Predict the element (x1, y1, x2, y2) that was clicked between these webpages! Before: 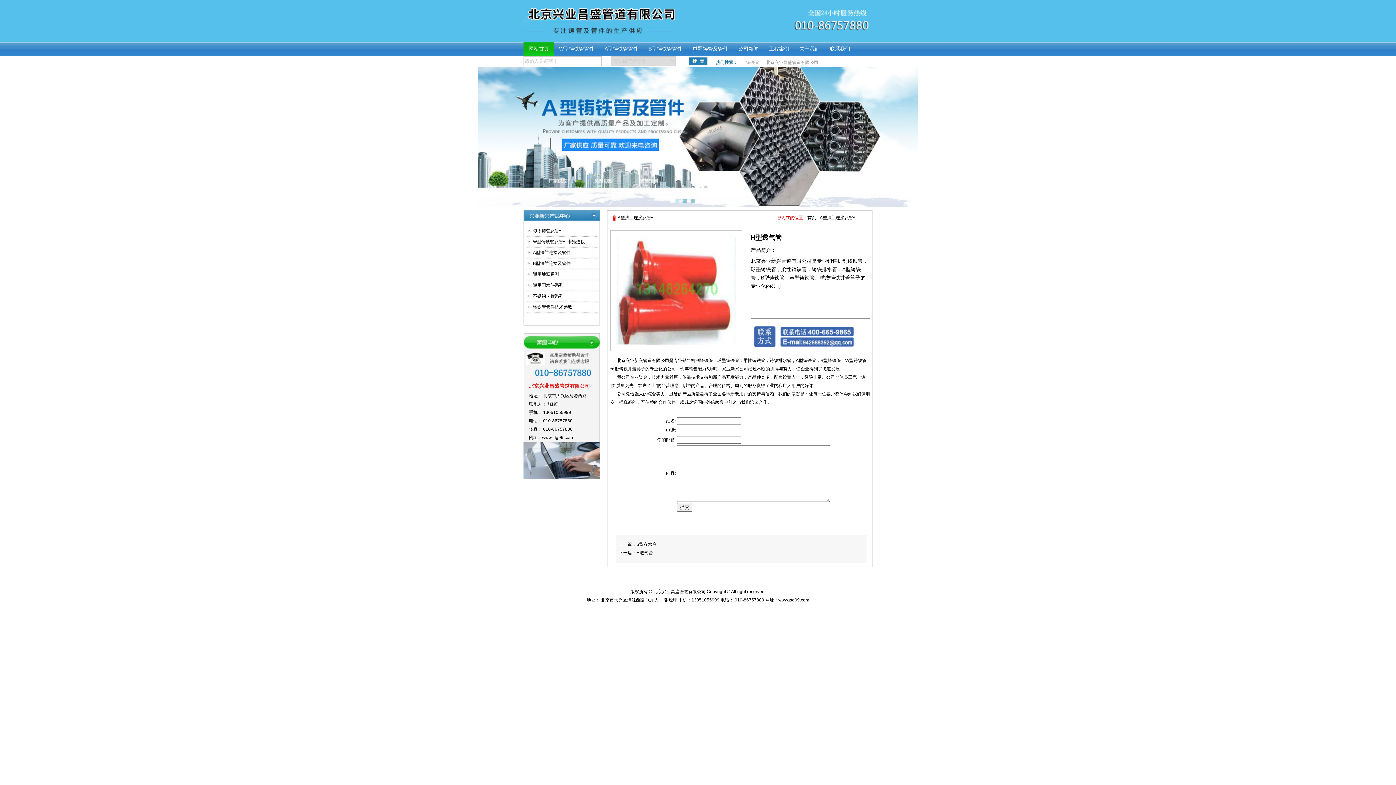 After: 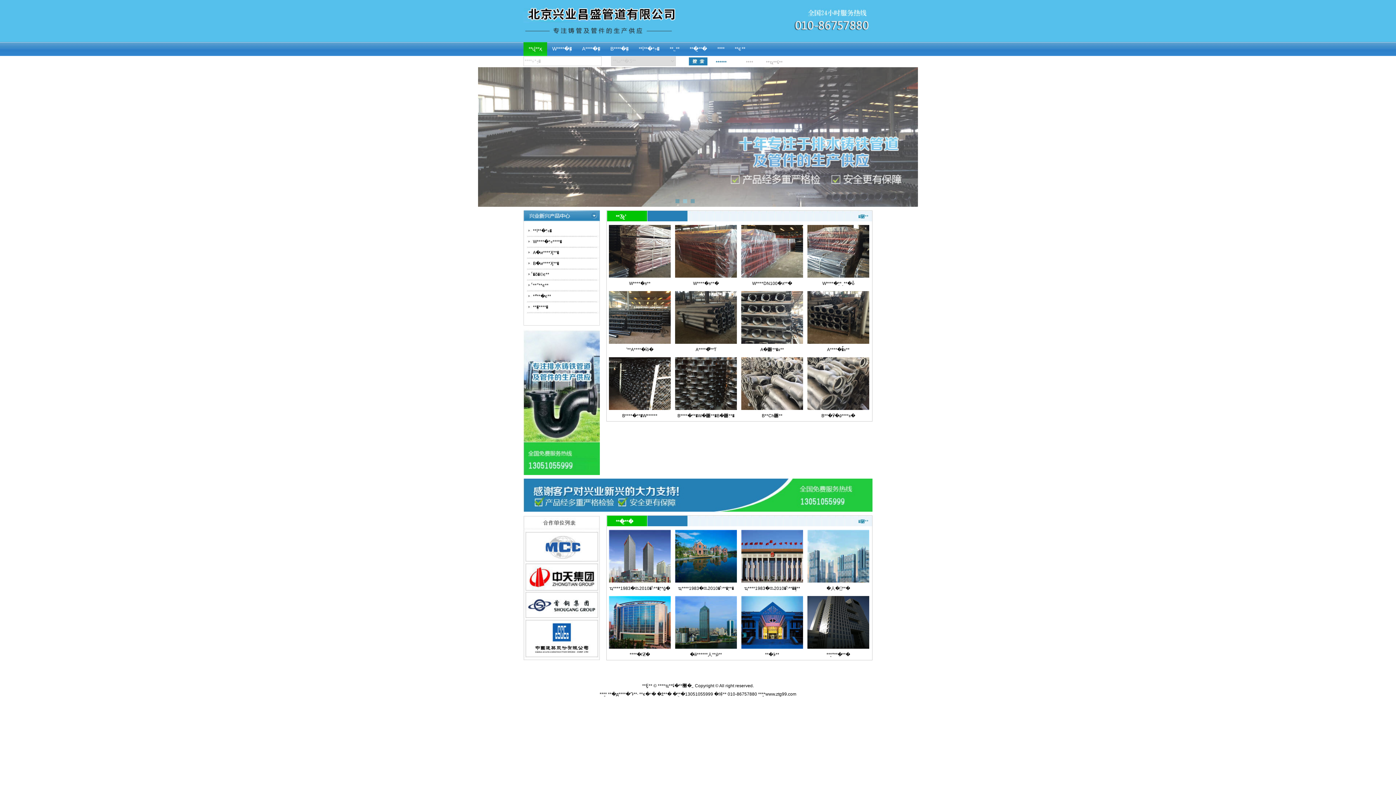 Action: label: 网站首页 bbox: (523, 41, 554, 56)